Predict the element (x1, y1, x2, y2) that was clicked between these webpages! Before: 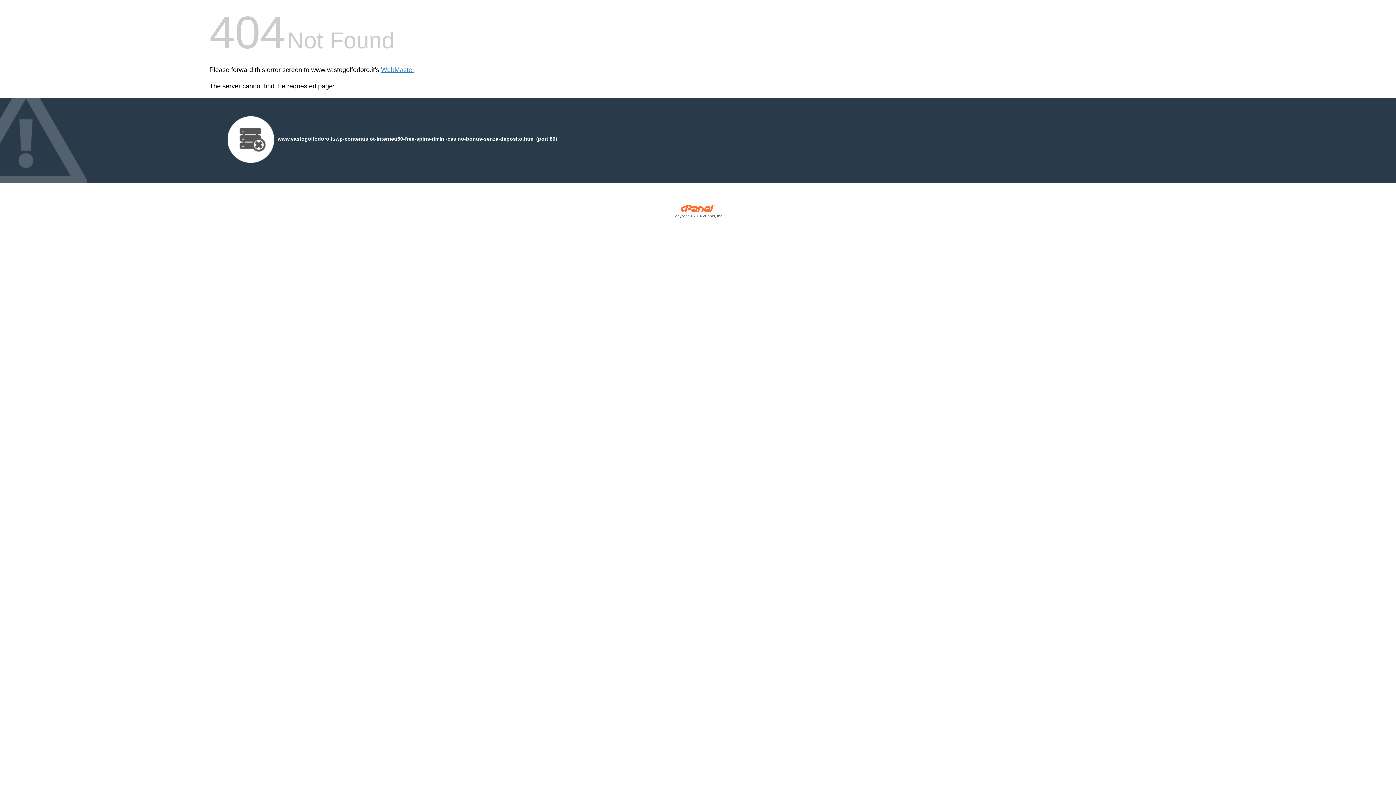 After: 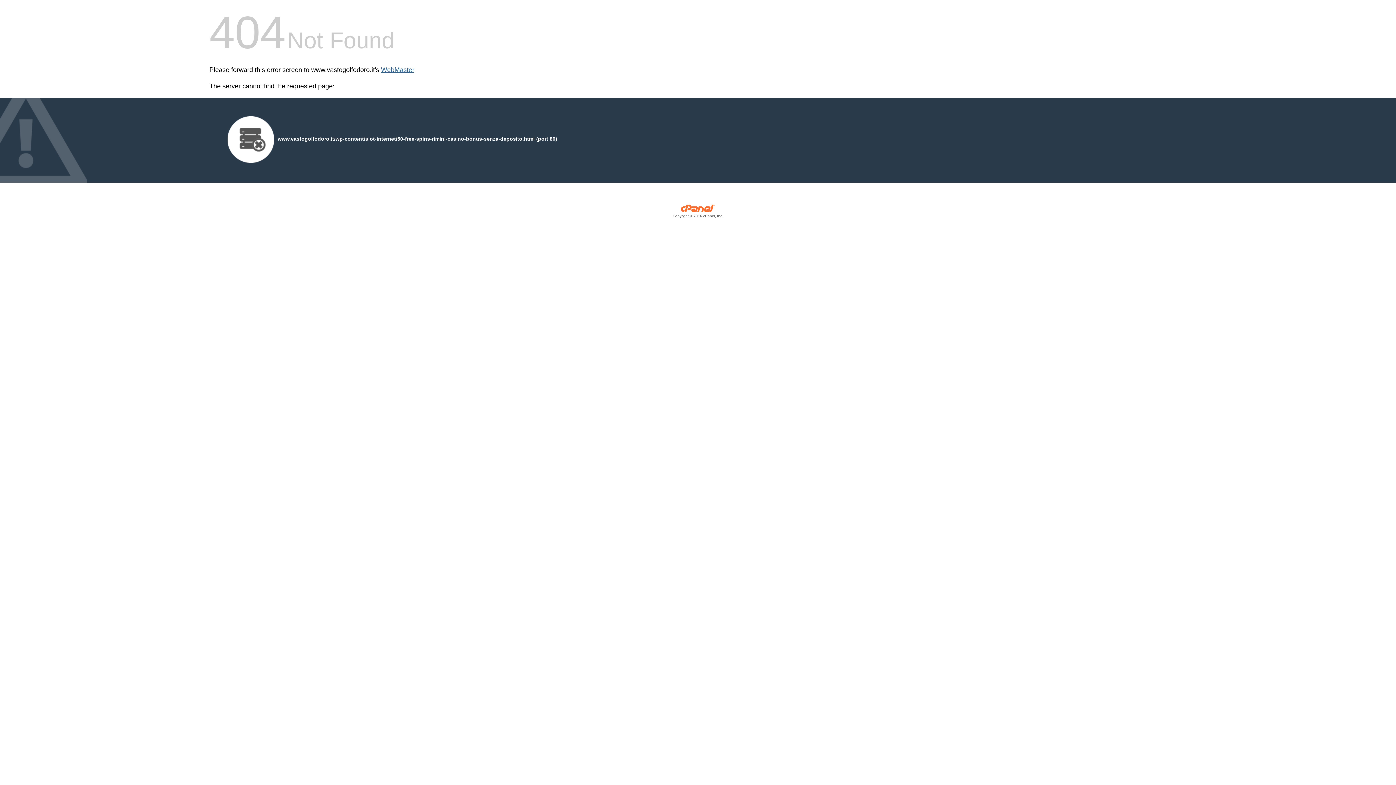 Action: label: WebMaster bbox: (381, 66, 414, 73)